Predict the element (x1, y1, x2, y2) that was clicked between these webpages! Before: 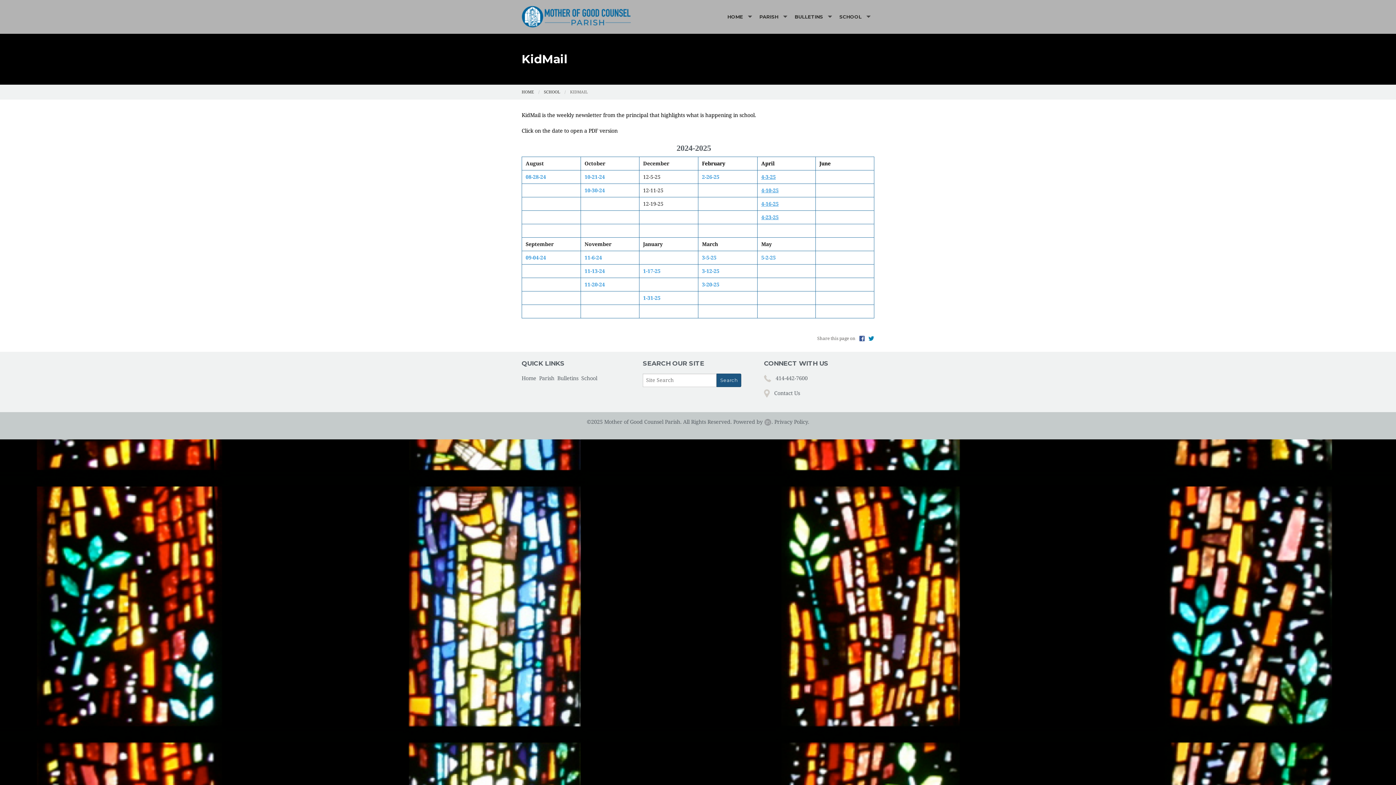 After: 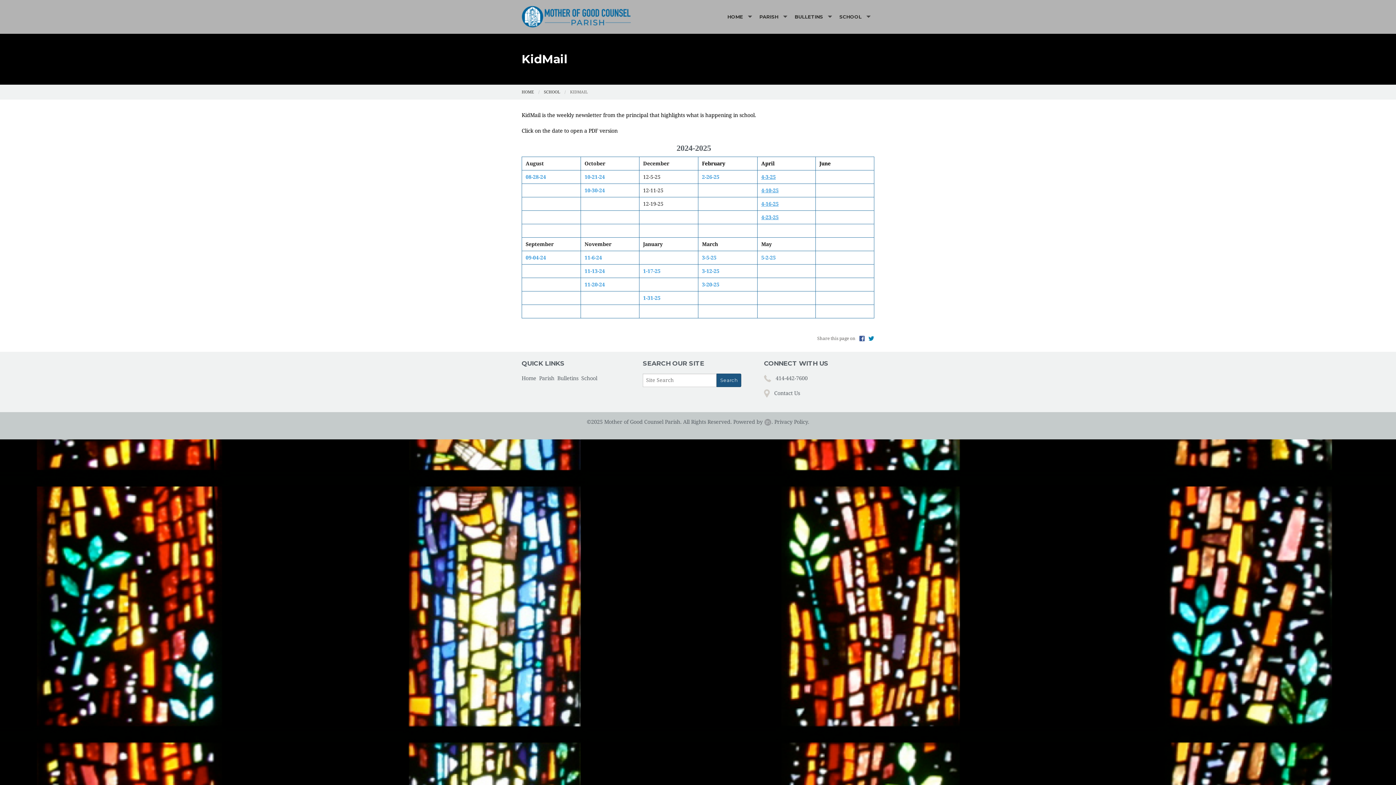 Action: label: 11-6-24 bbox: (584, 255, 602, 260)